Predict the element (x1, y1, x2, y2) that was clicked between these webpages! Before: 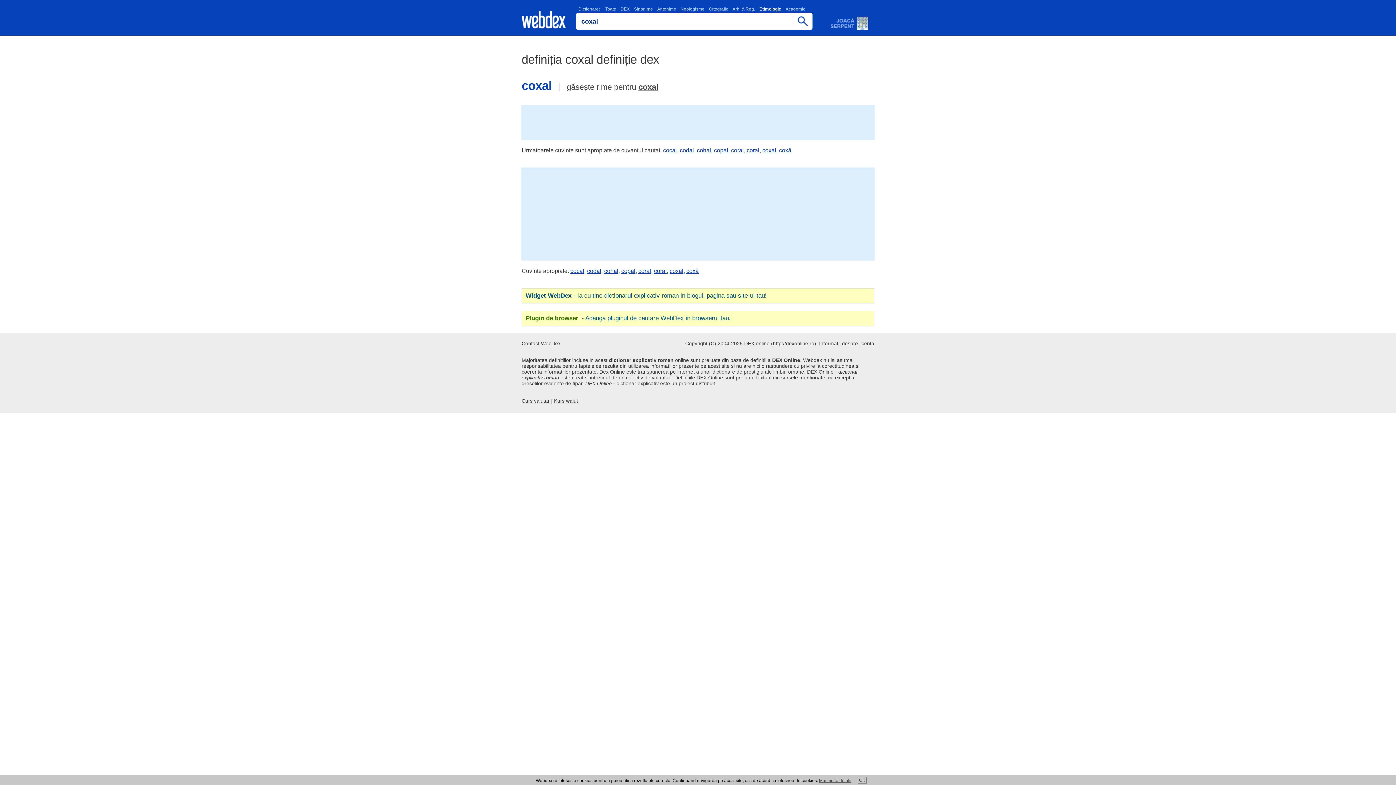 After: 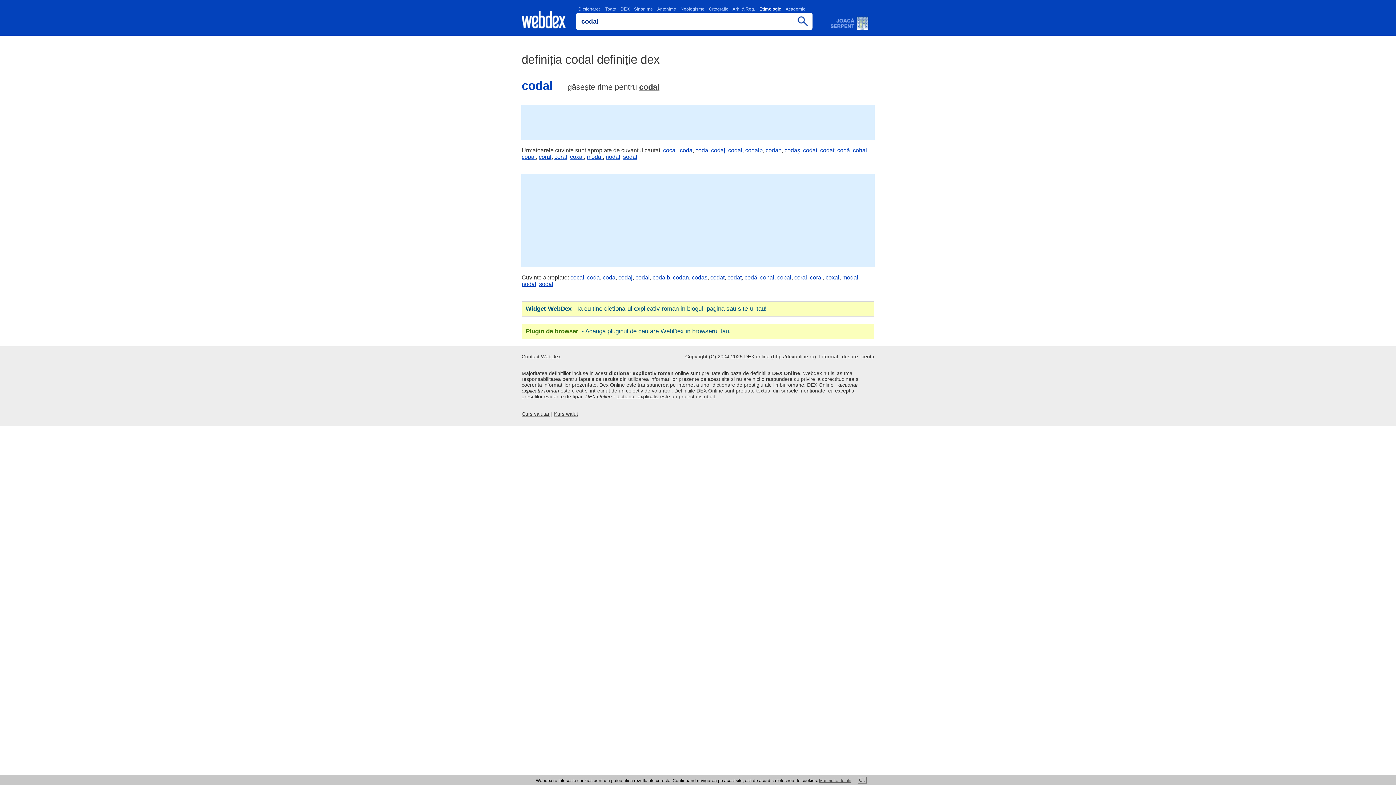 Action: label: codal bbox: (680, 147, 694, 153)